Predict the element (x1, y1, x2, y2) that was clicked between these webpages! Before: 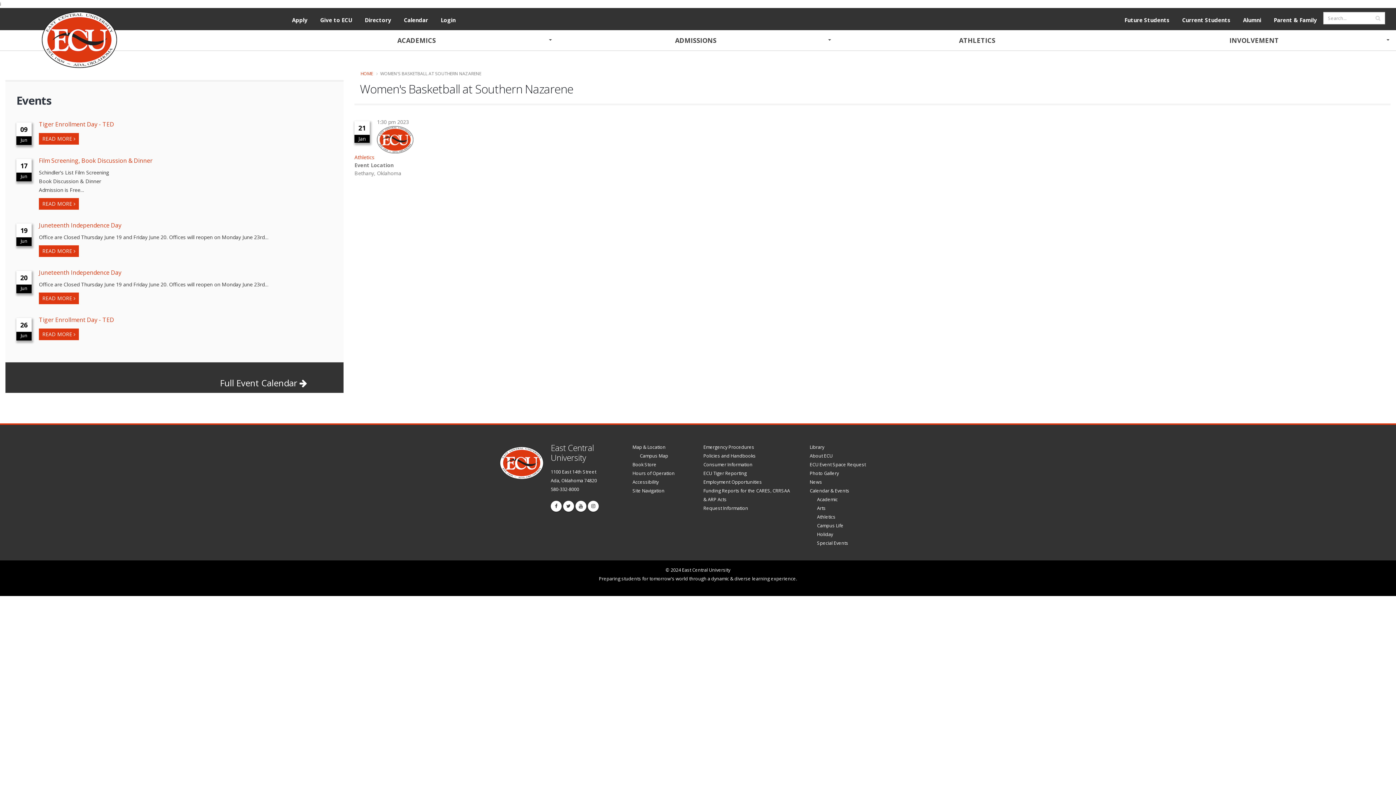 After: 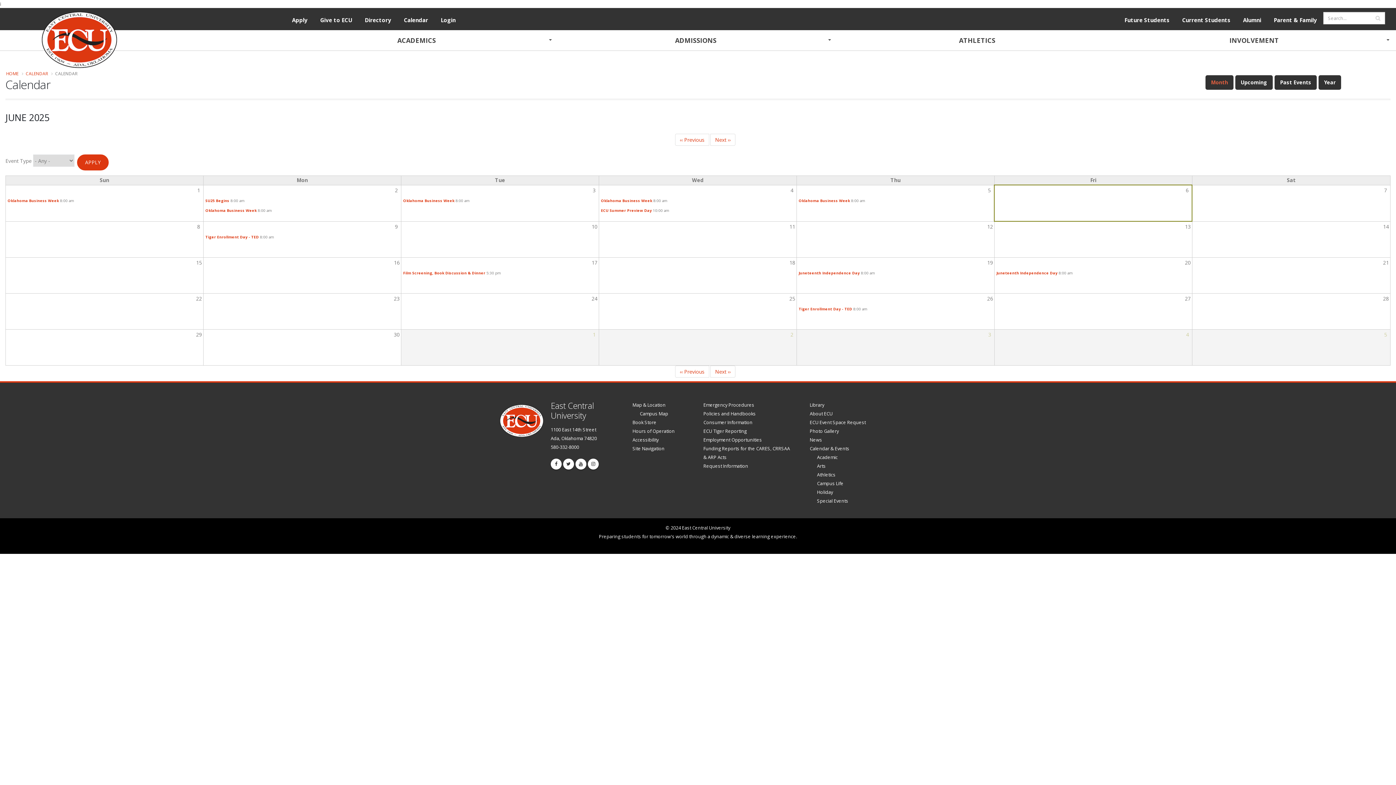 Action: label: Full Event Calendar  bbox: (5, 362, 343, 393)